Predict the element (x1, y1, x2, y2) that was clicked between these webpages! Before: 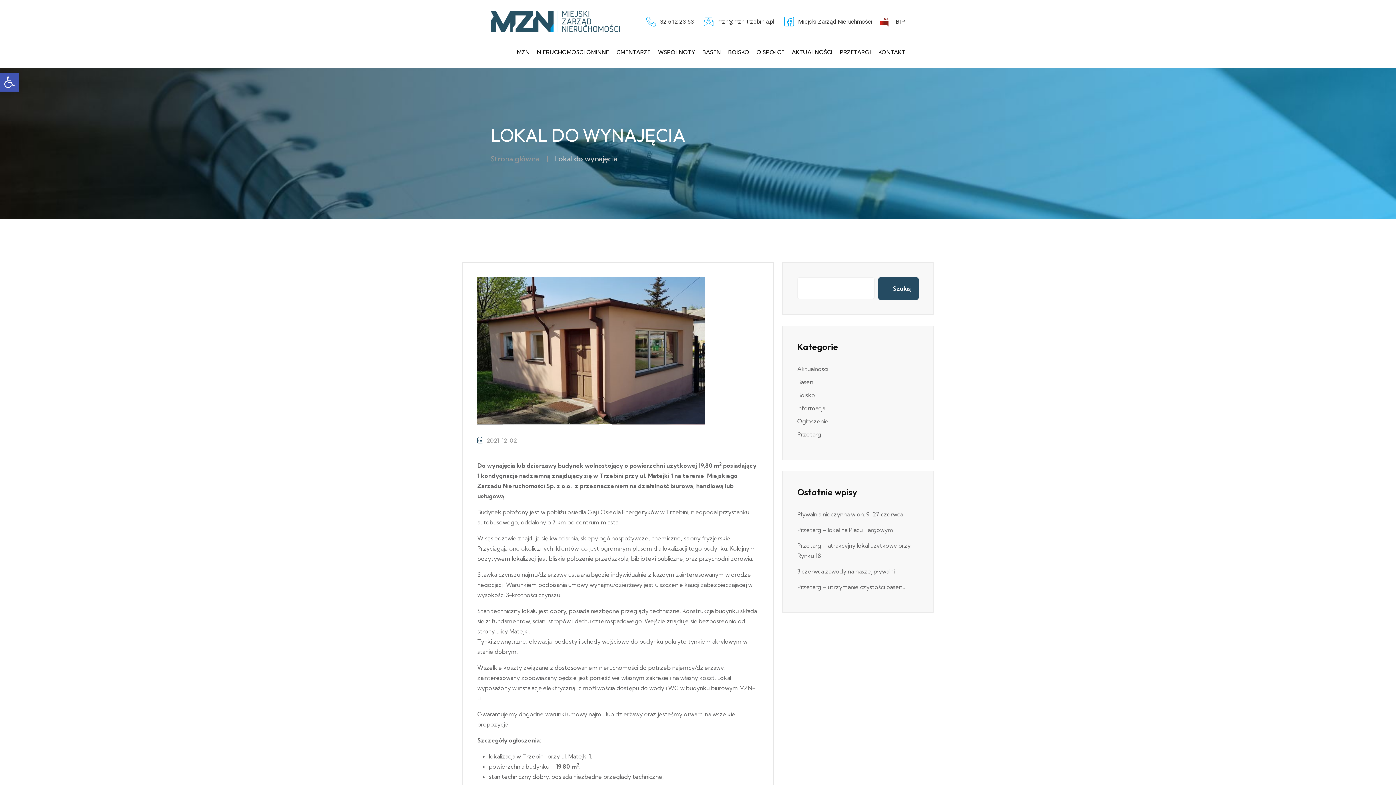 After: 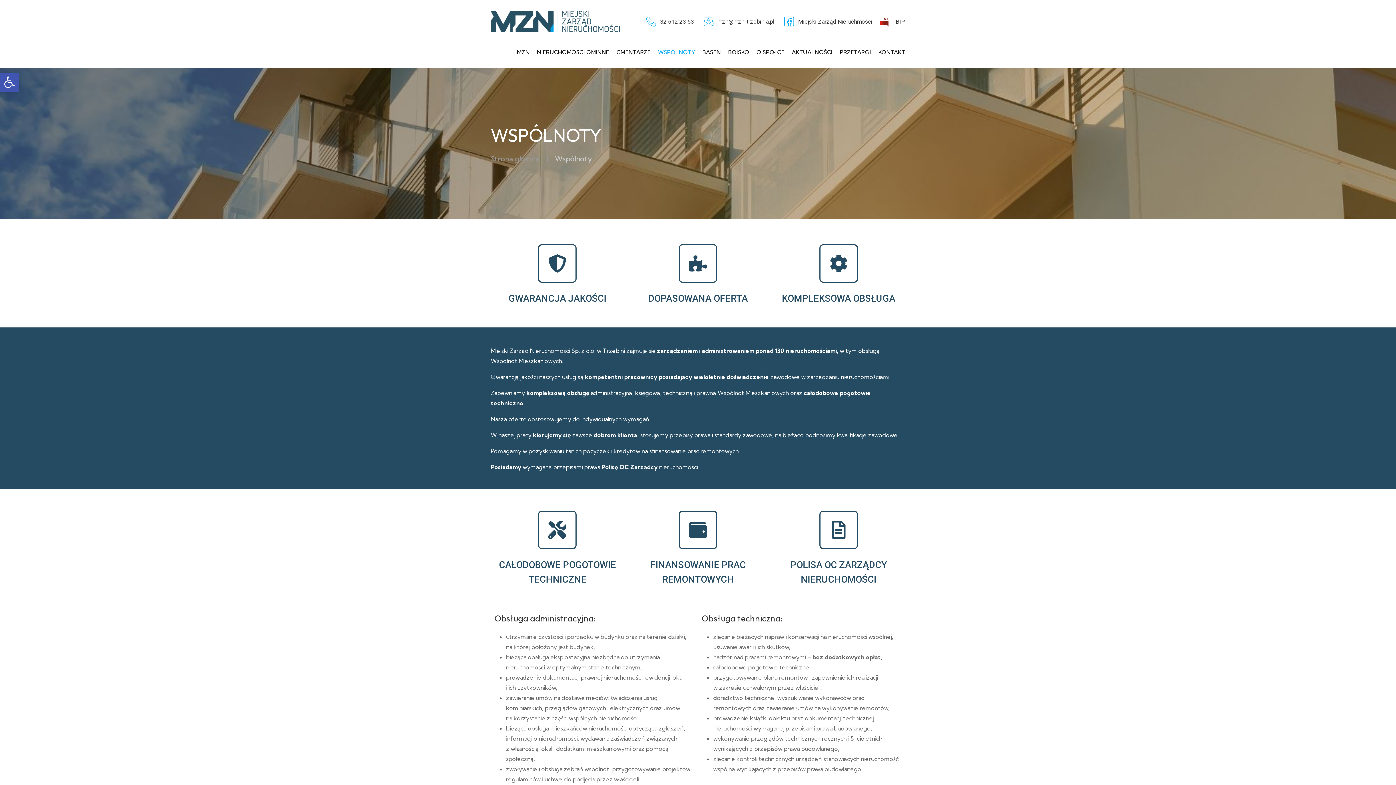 Action: label: WSPÓLNOTY bbox: (658, 47, 695, 57)